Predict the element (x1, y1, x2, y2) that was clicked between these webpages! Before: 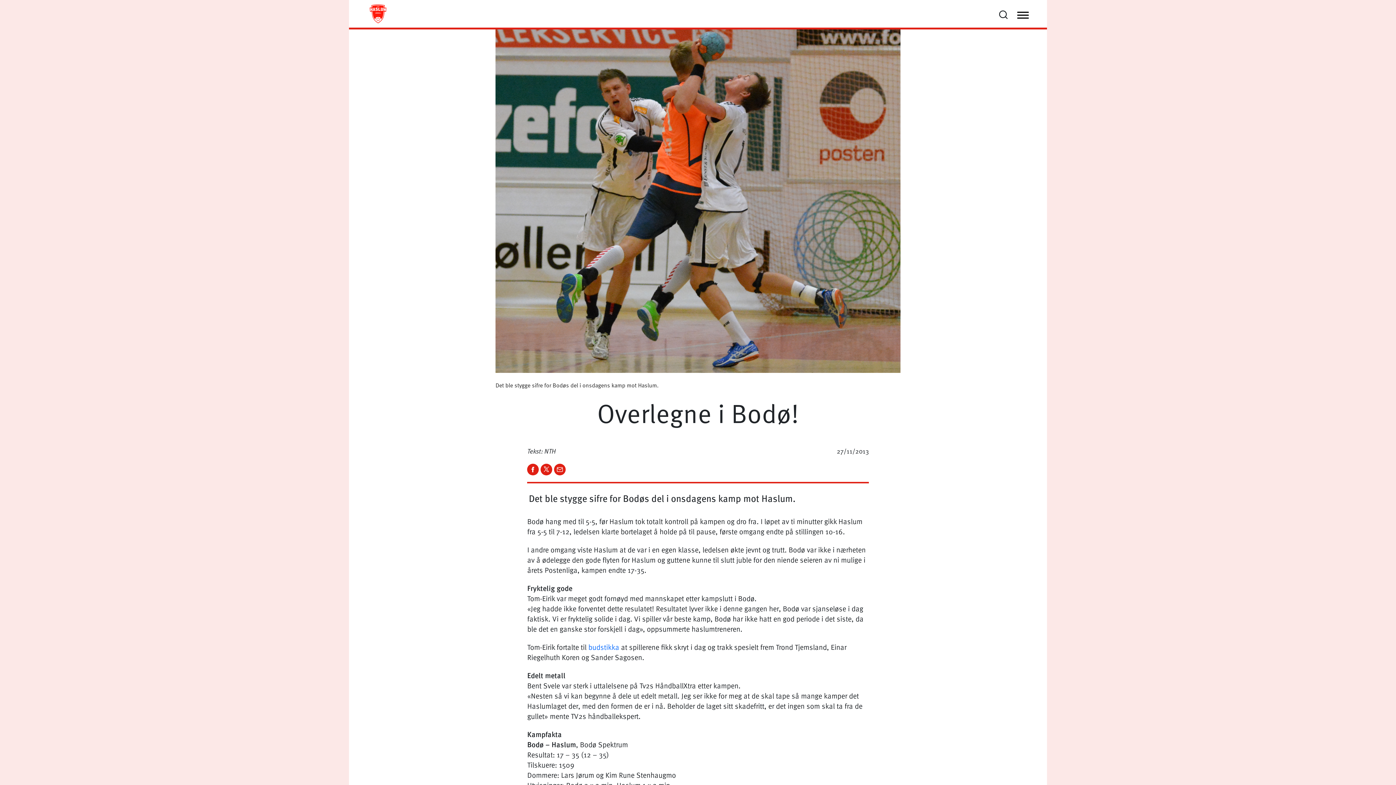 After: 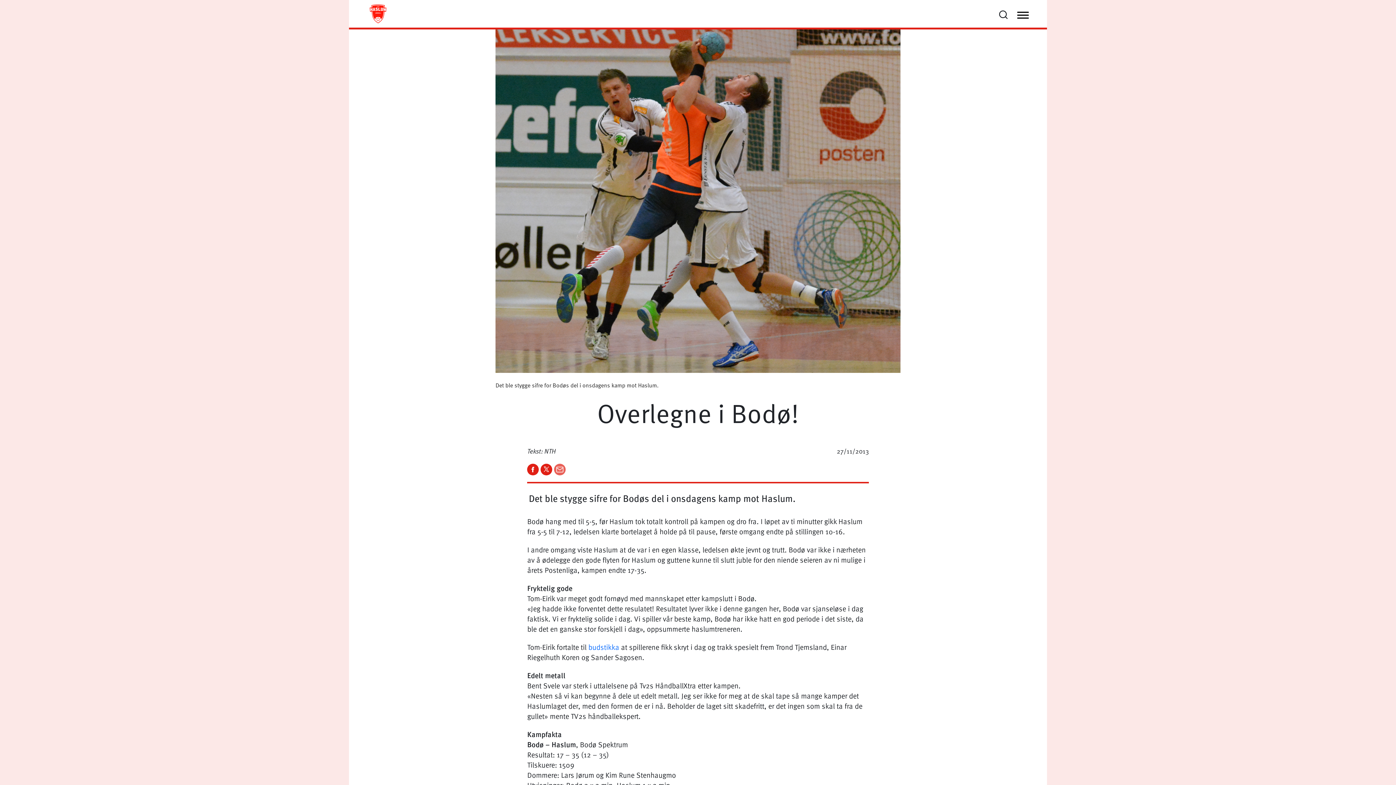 Action: bbox: (554, 463, 565, 473)